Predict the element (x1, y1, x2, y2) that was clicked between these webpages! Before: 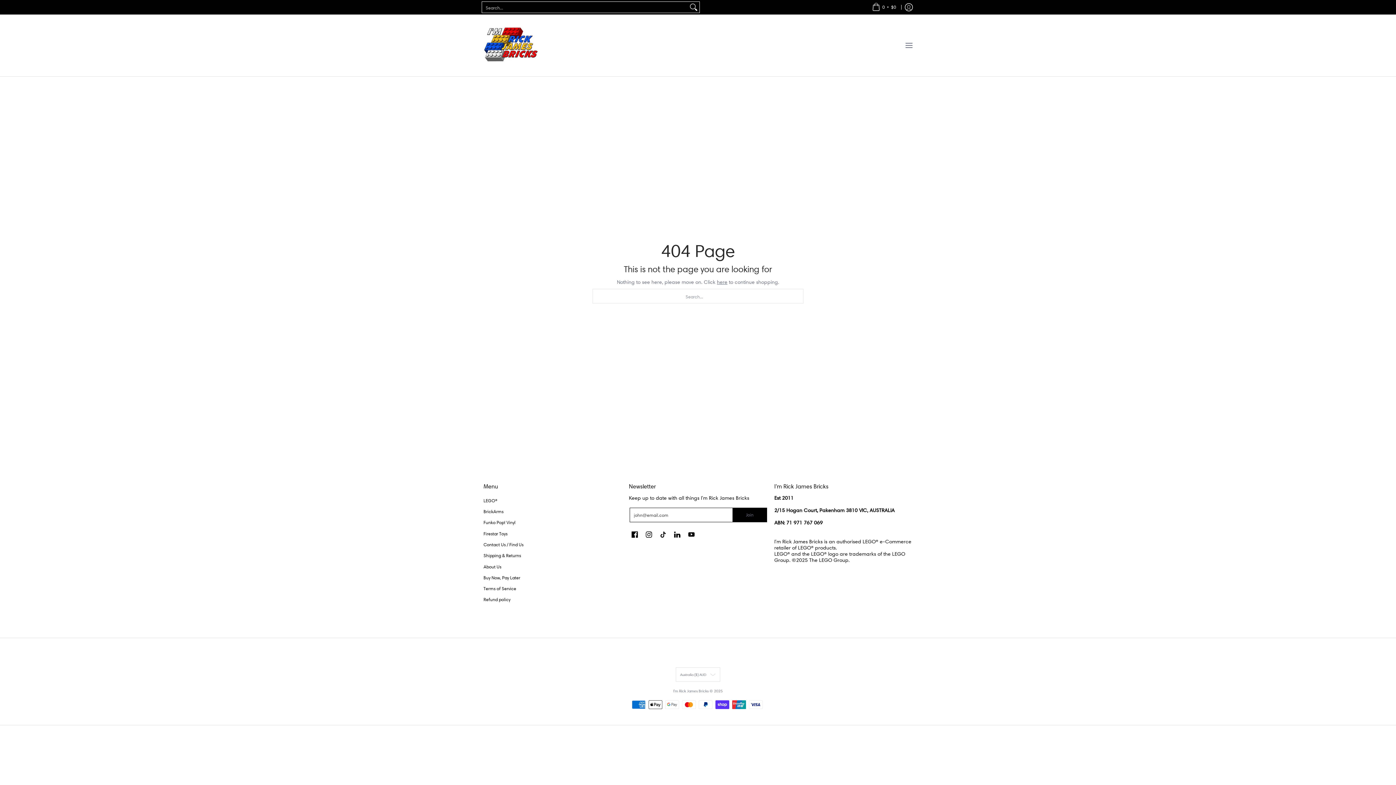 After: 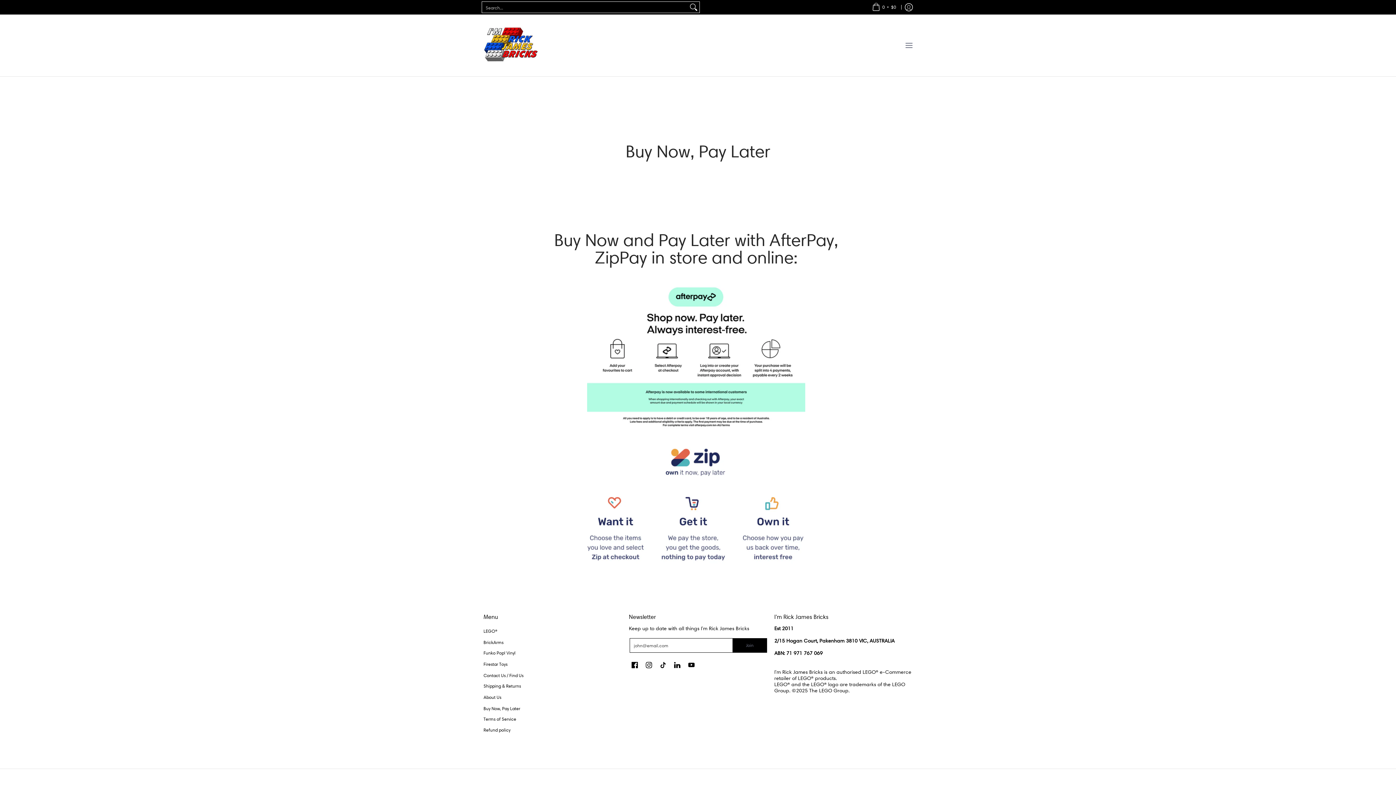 Action: bbox: (483, 572, 621, 583) label: Buy Now, Pay Later